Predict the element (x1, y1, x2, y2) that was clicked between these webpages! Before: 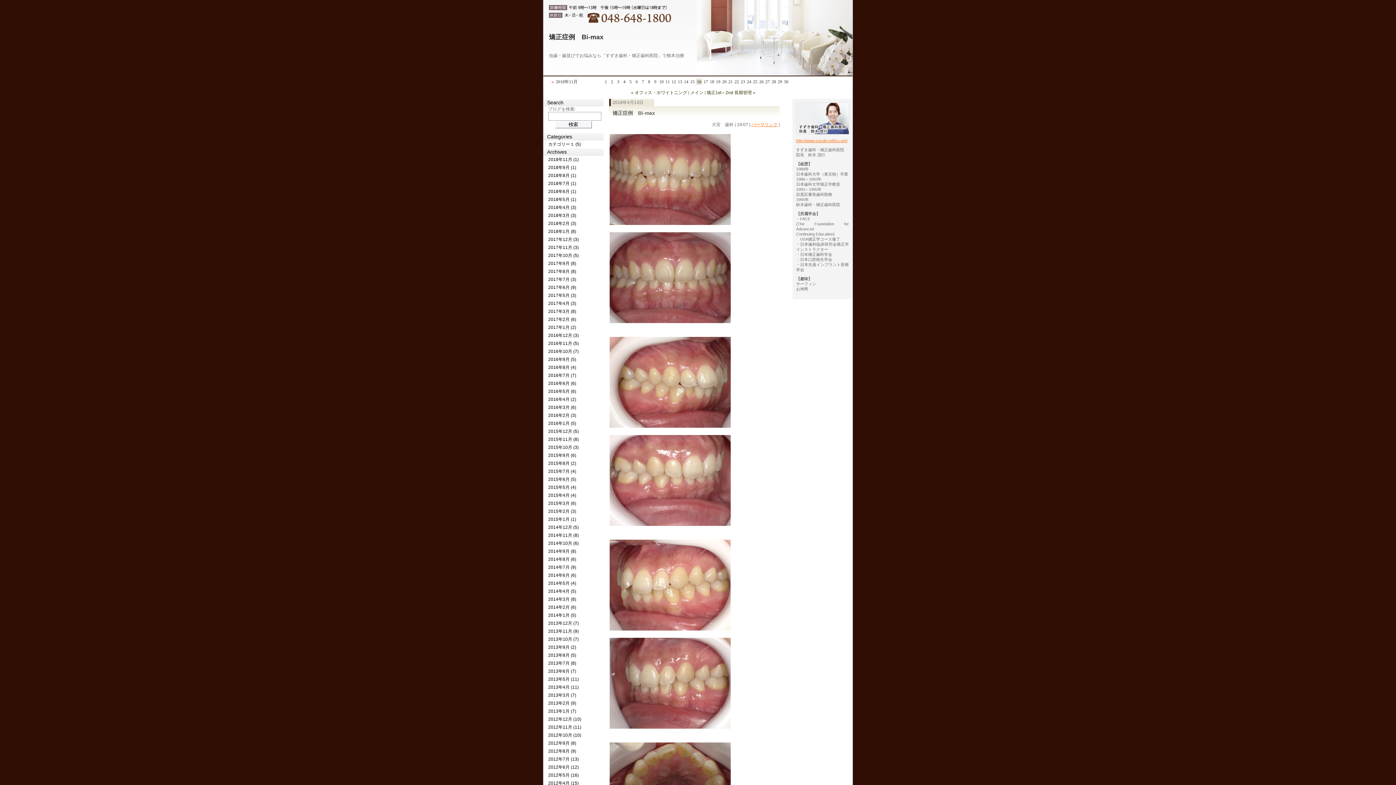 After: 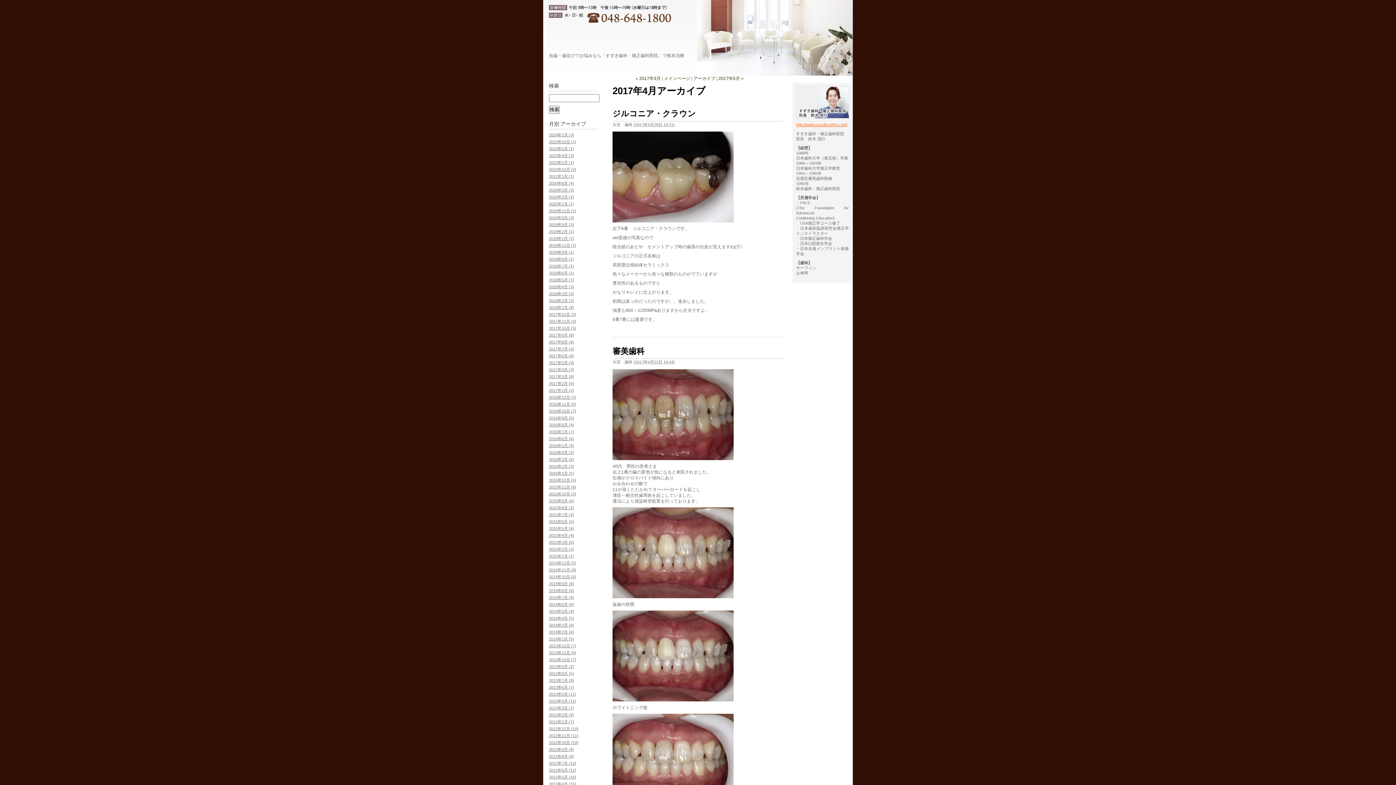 Action: bbox: (543, 300, 603, 306) label: 2017年4月 (3)